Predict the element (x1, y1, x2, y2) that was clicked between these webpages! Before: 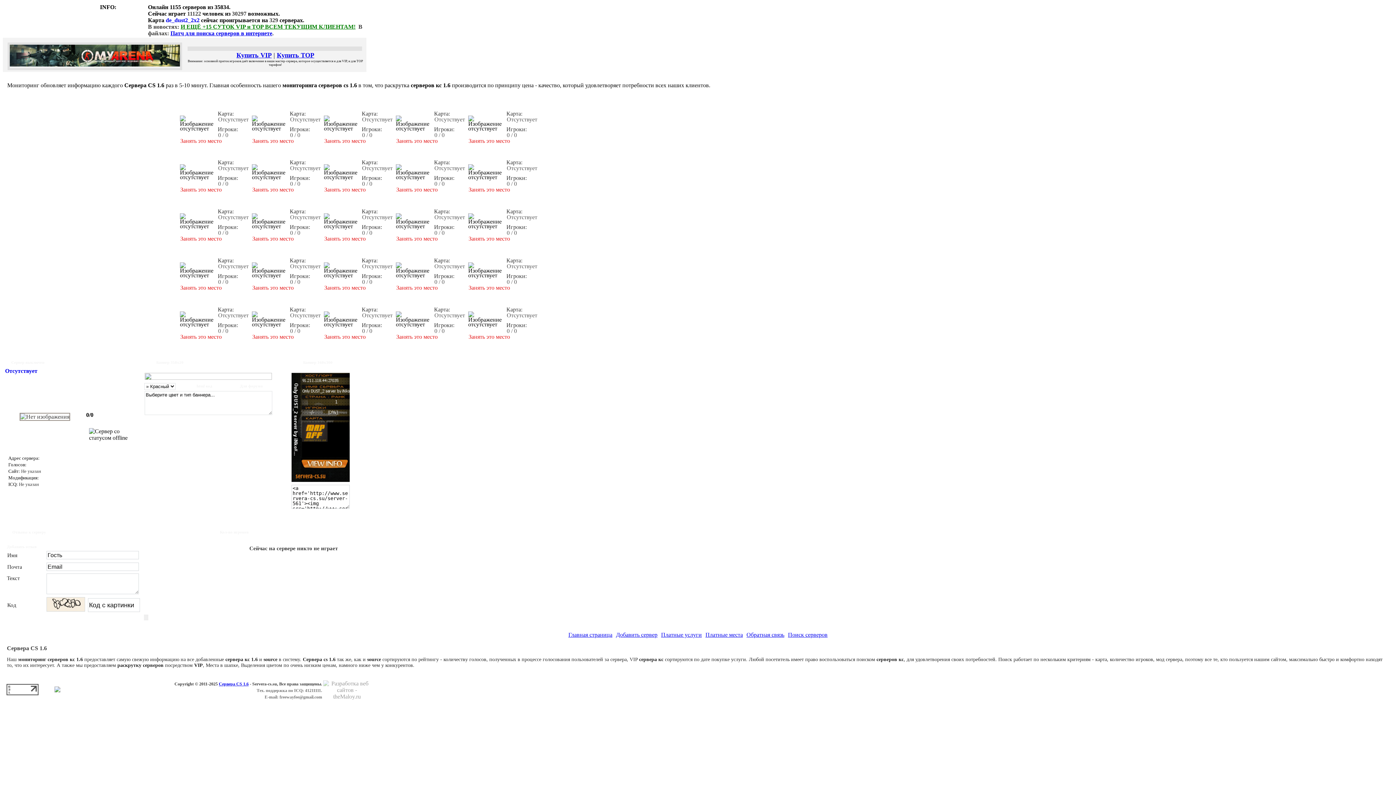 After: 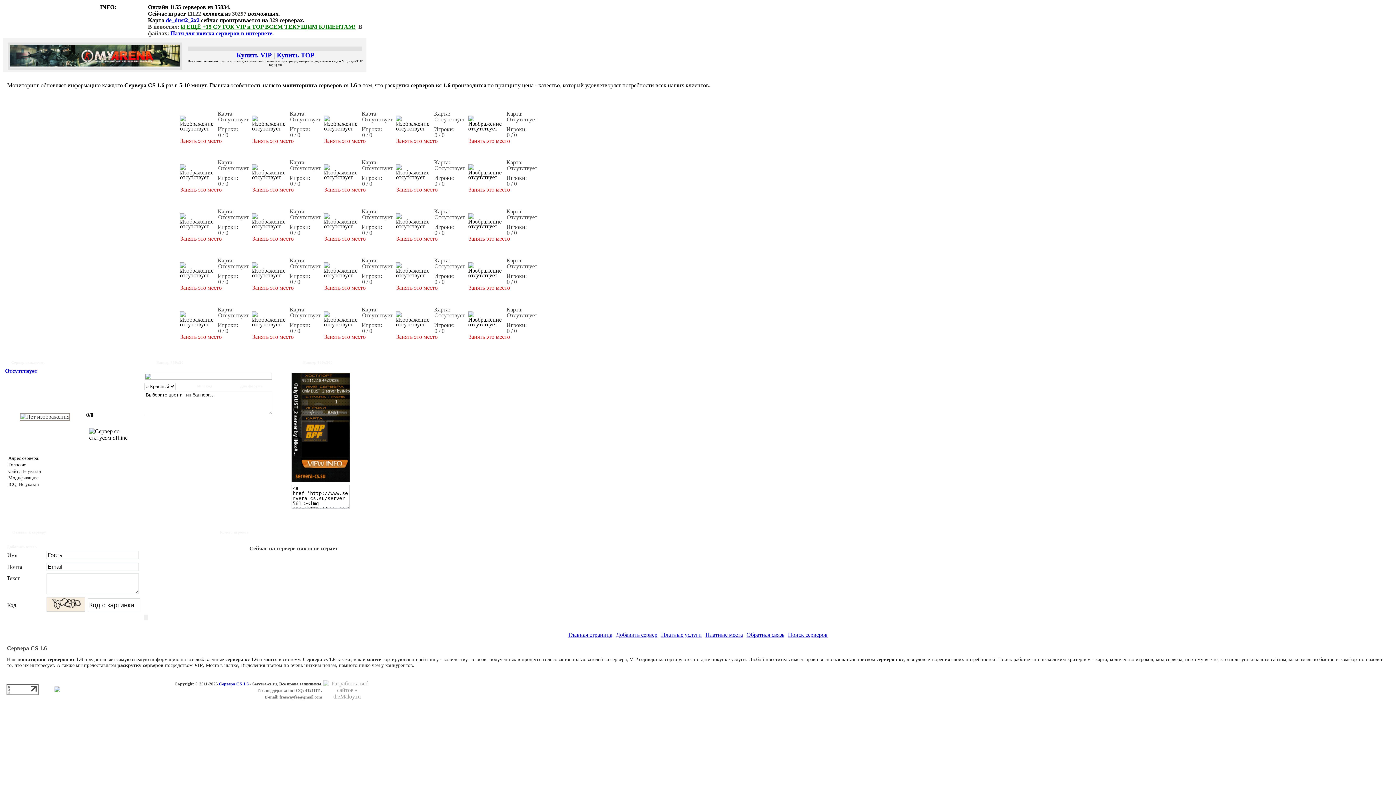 Action: bbox: (9, 61, 179, 67)